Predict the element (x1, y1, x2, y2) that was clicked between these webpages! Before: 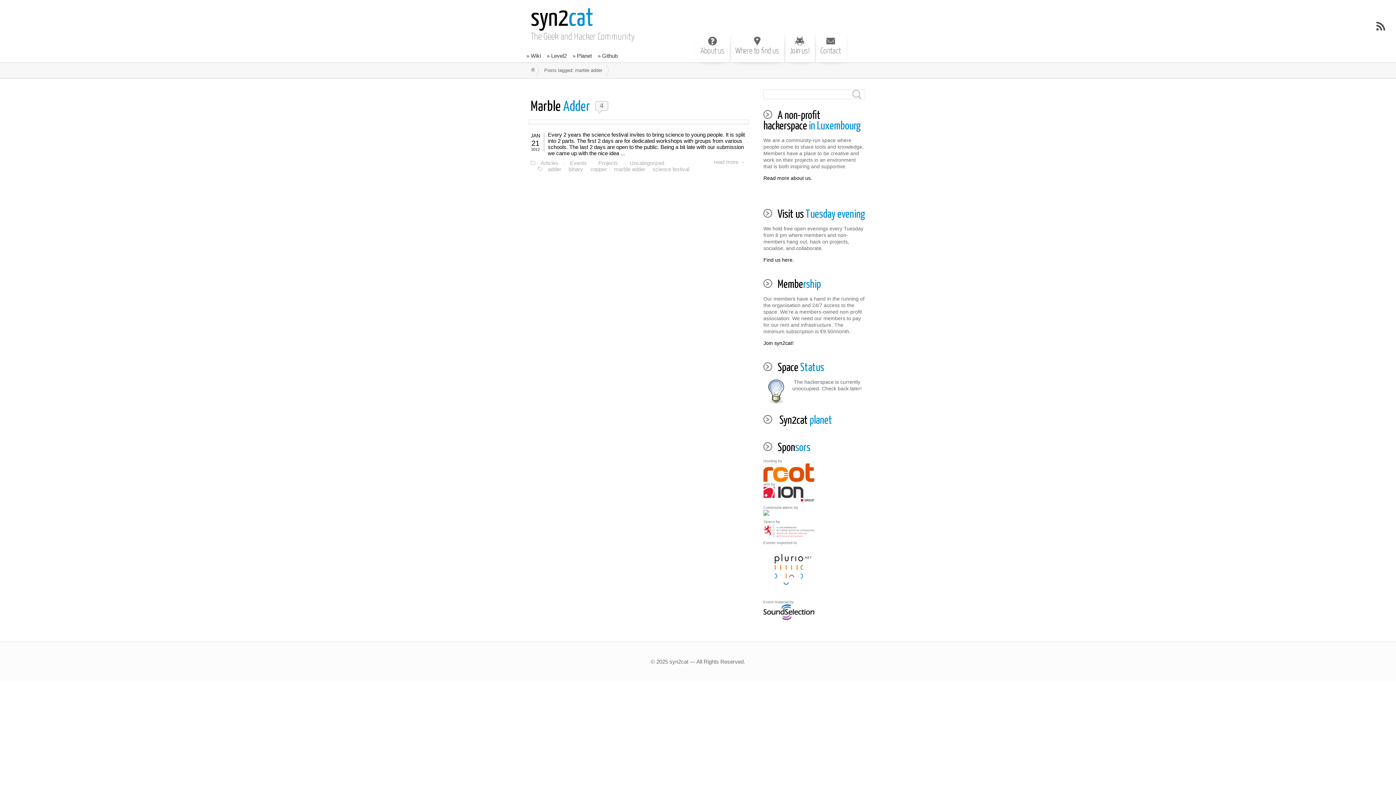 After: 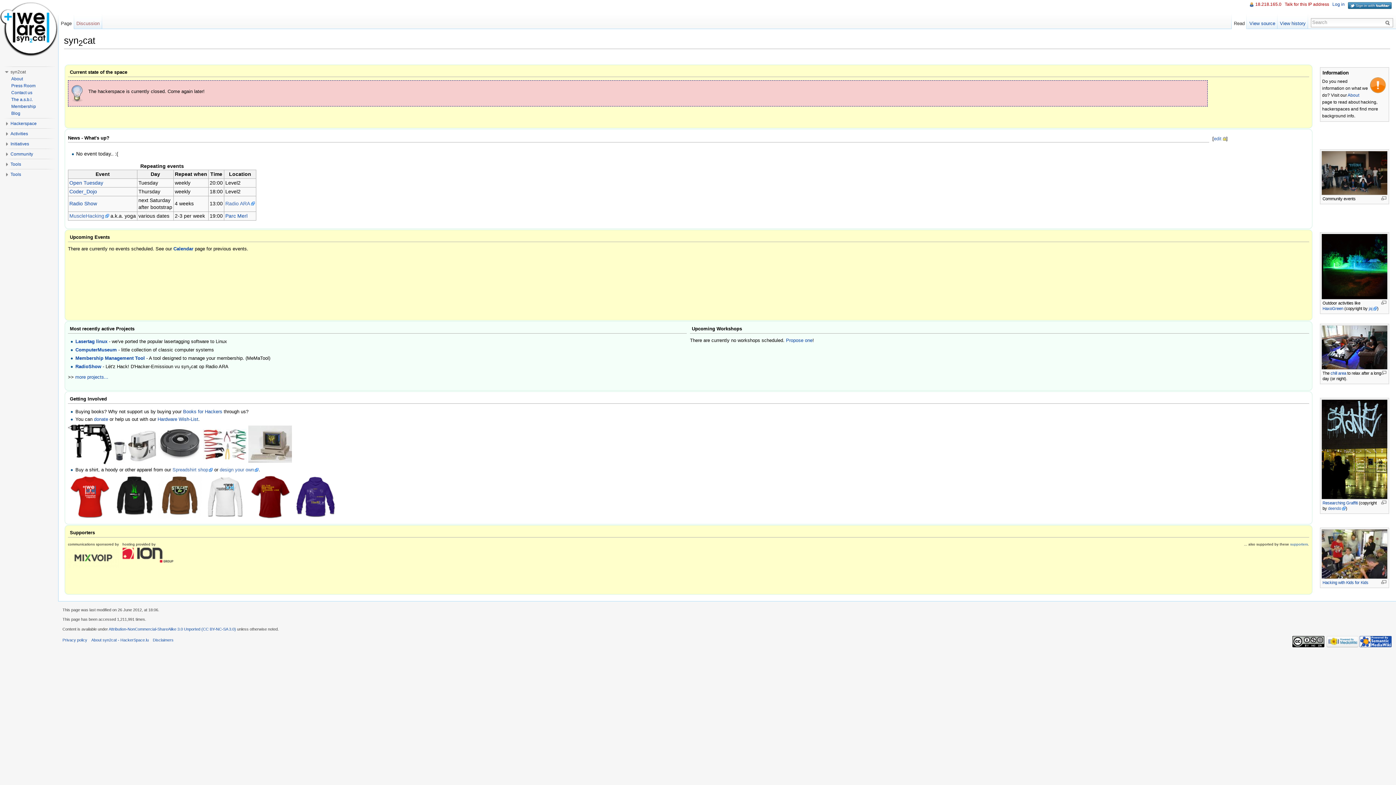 Action: label: » Wiki bbox: (523, 49, 544, 62)